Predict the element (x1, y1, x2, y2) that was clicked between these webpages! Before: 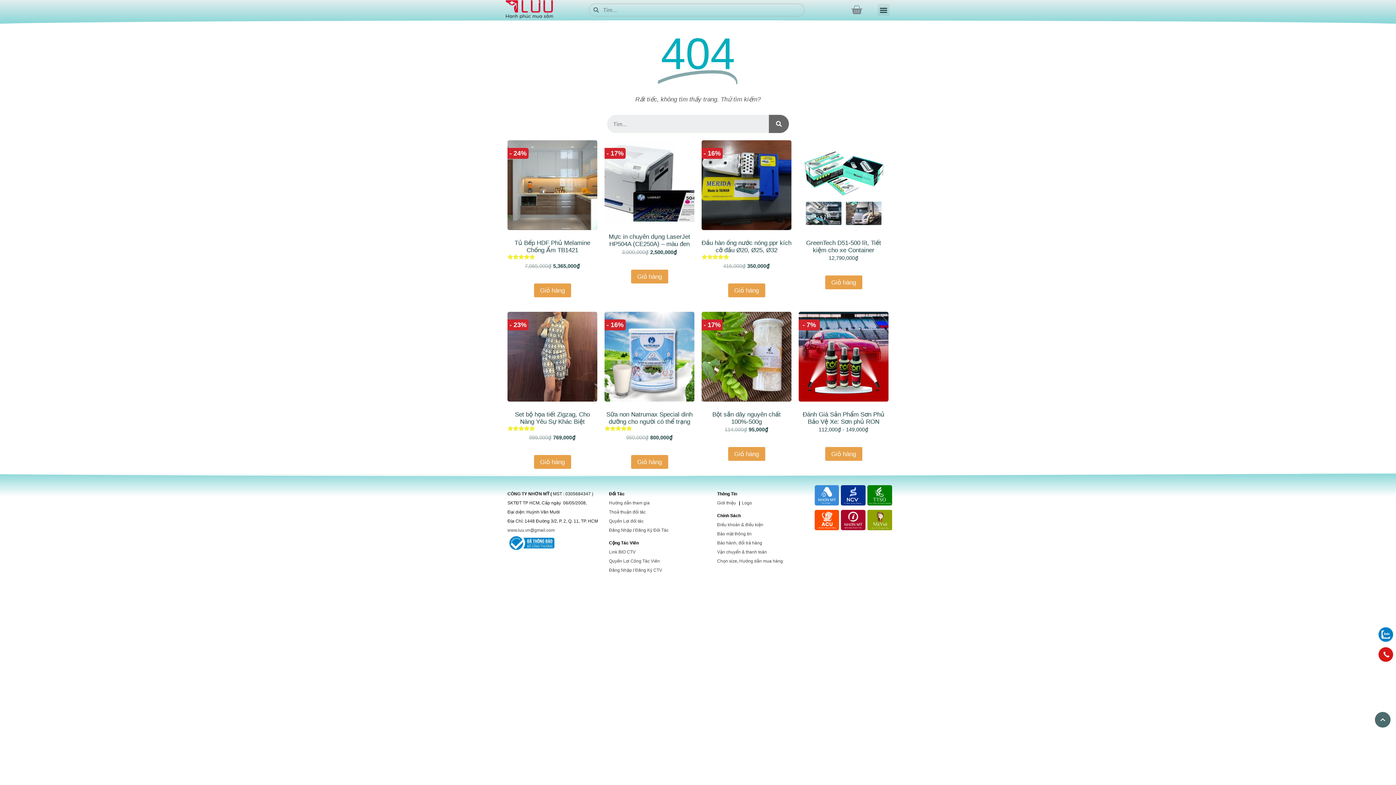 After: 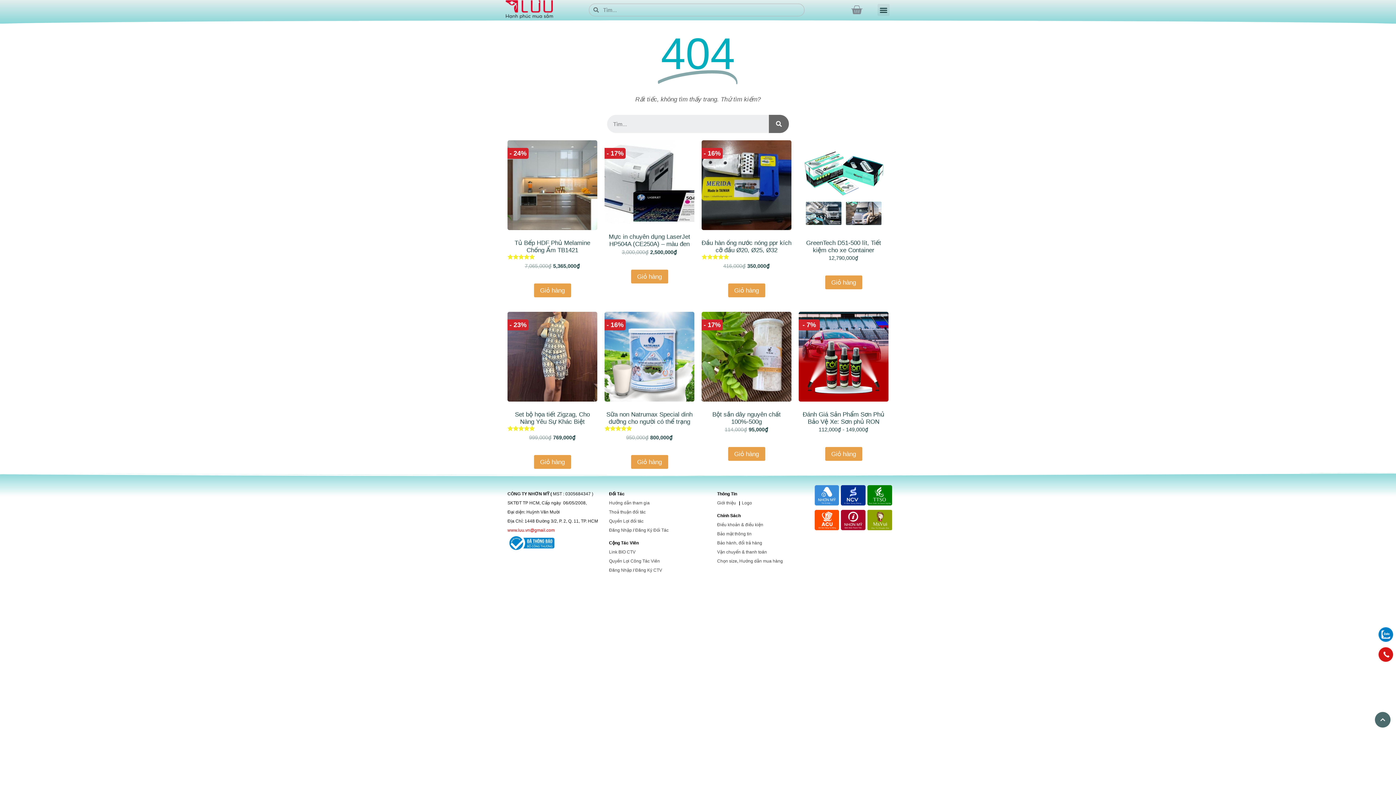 Action: bbox: (507, 528, 554, 533) label: www.luu.vn@gmail.com